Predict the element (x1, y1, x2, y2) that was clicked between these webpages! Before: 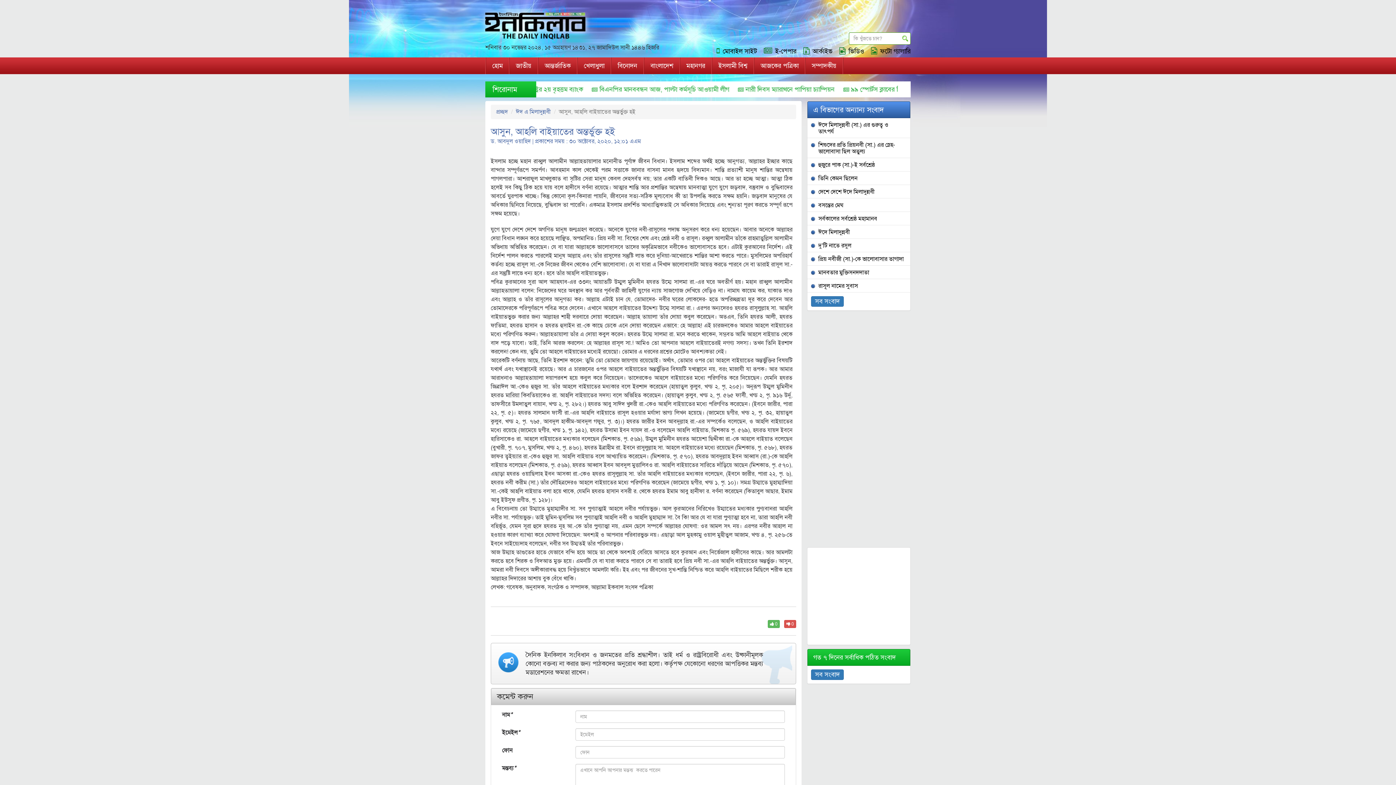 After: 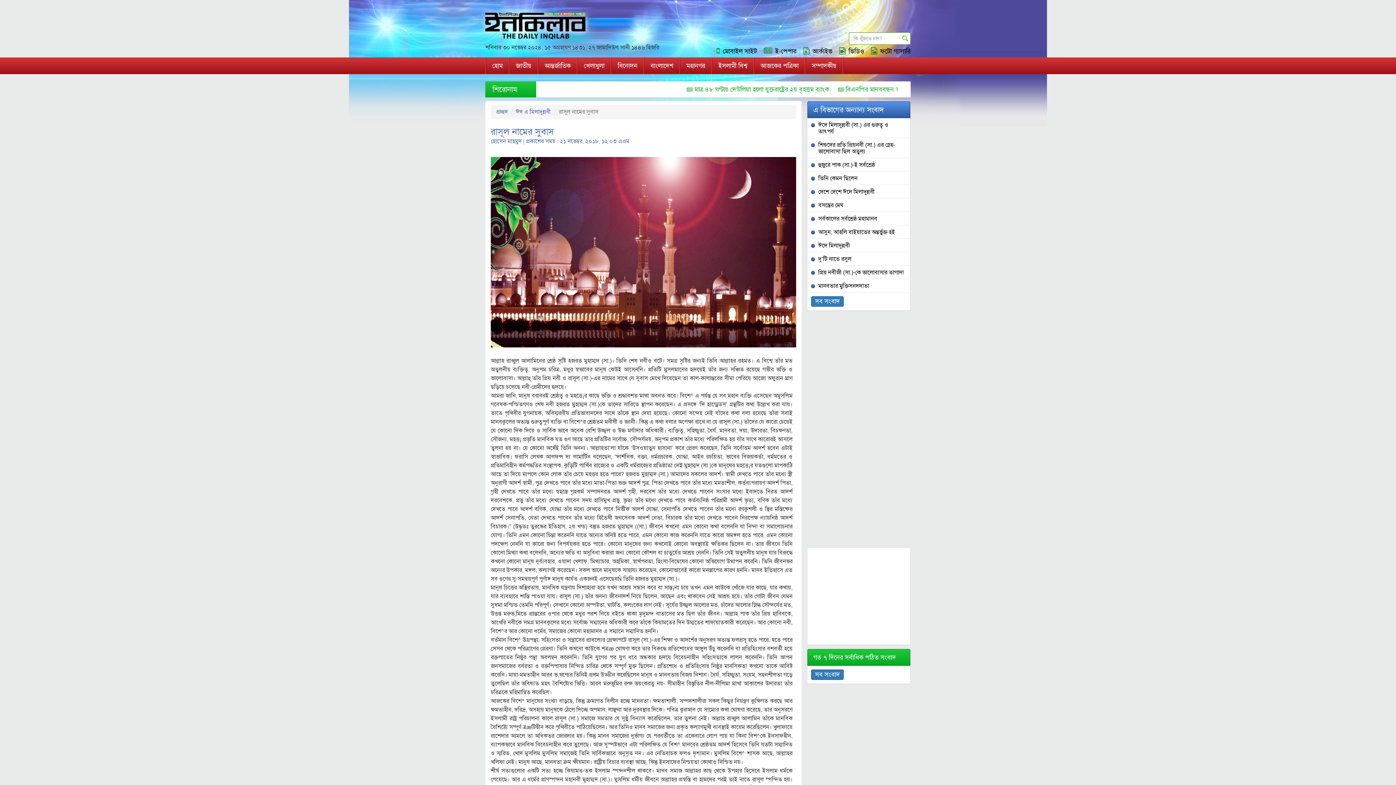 Action: label: রাসূল নামের সুবাস bbox: (811, 282, 905, 289)